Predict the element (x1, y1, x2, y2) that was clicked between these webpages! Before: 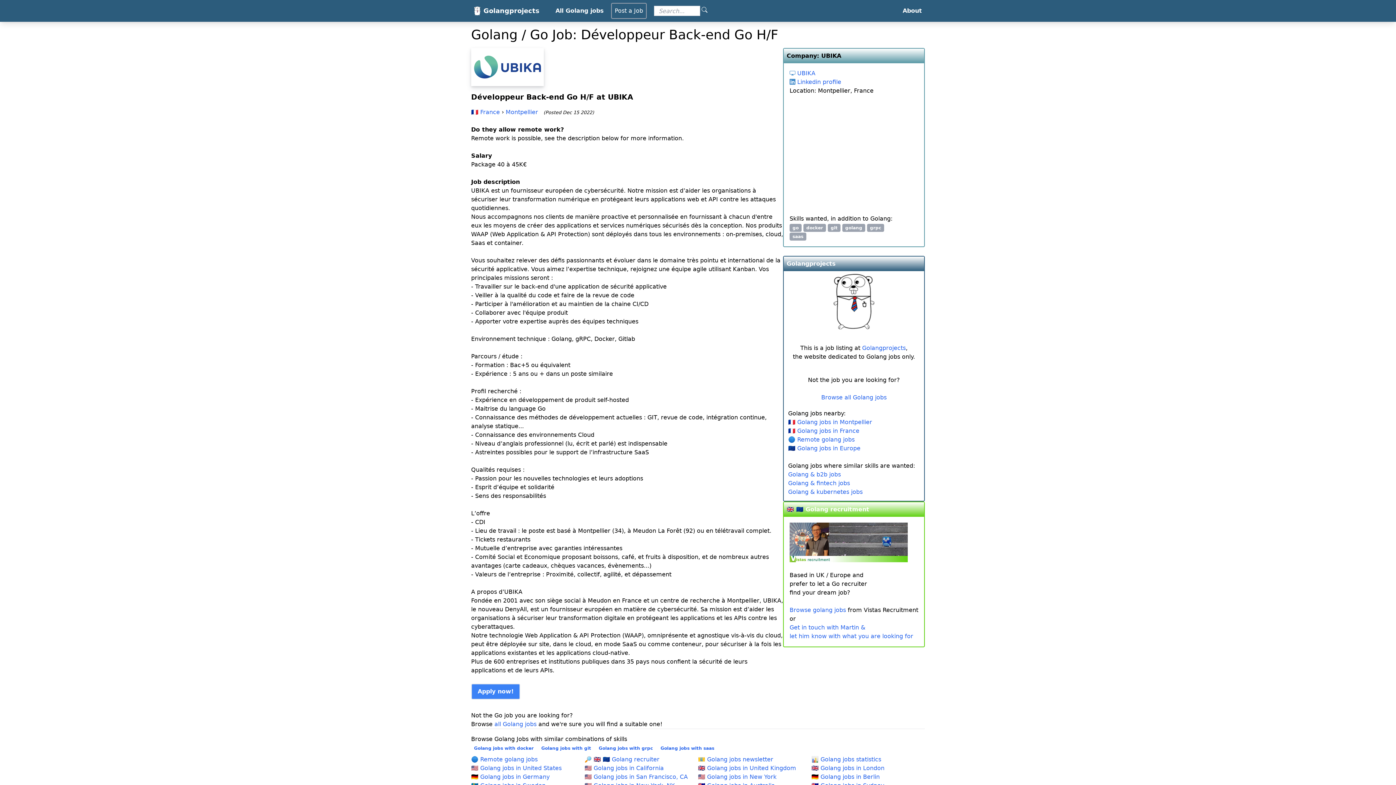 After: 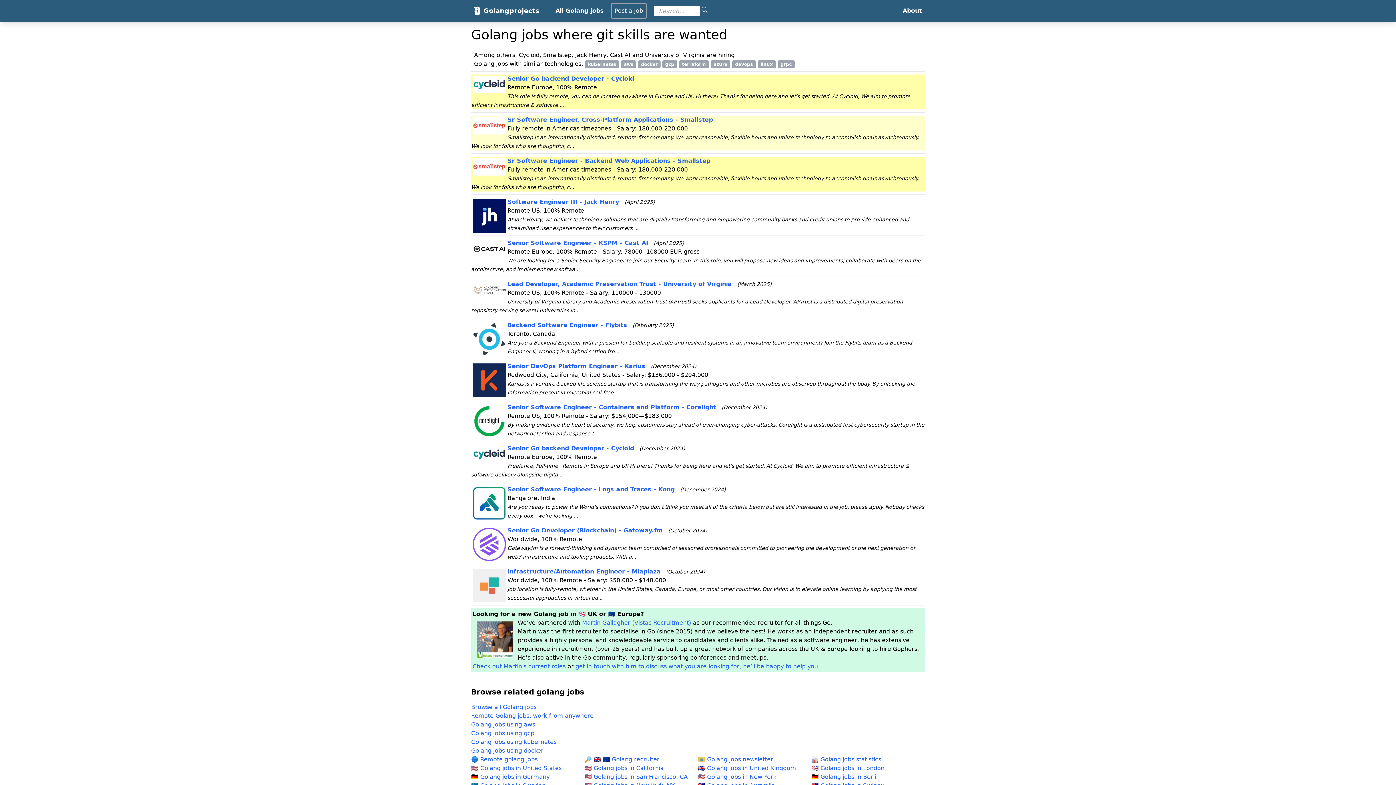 Action: label: git bbox: (828, 224, 840, 232)